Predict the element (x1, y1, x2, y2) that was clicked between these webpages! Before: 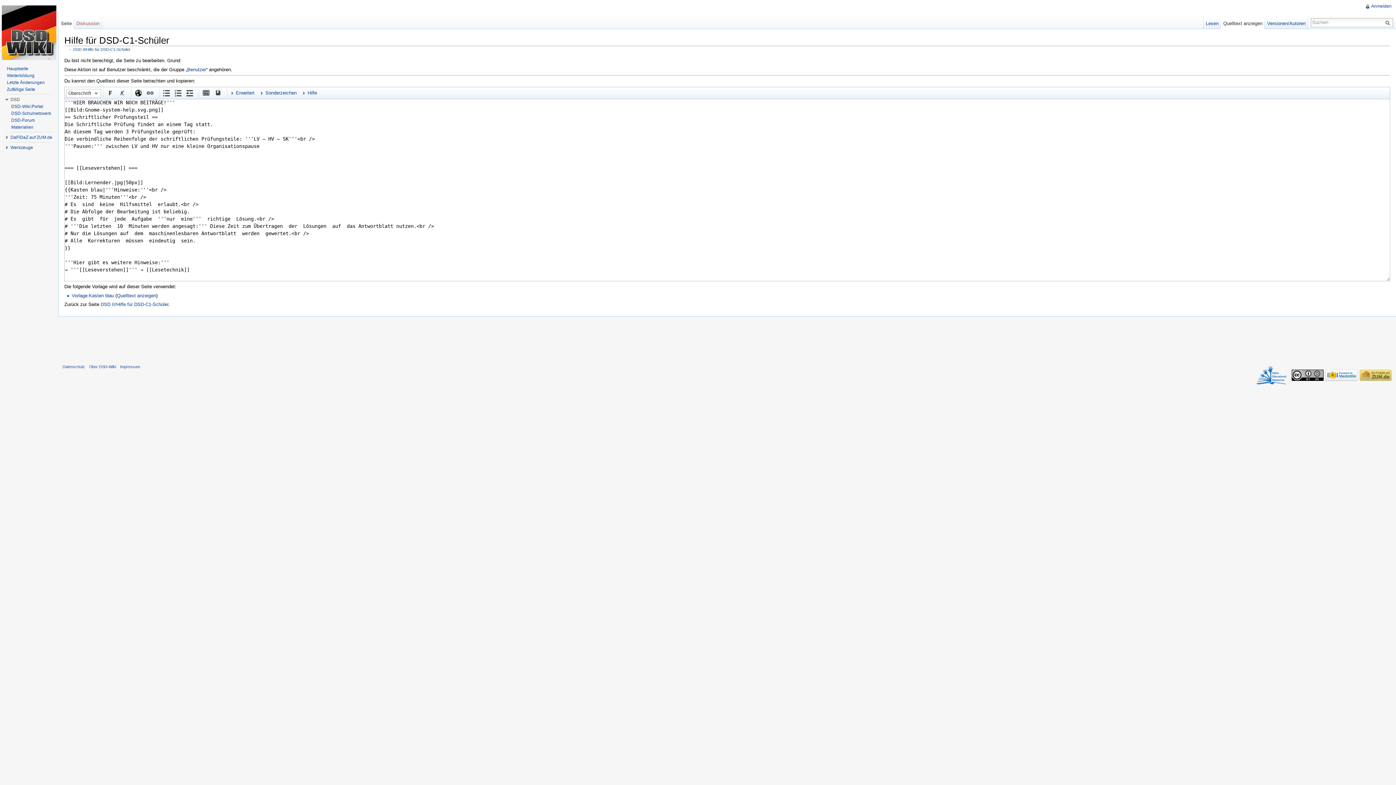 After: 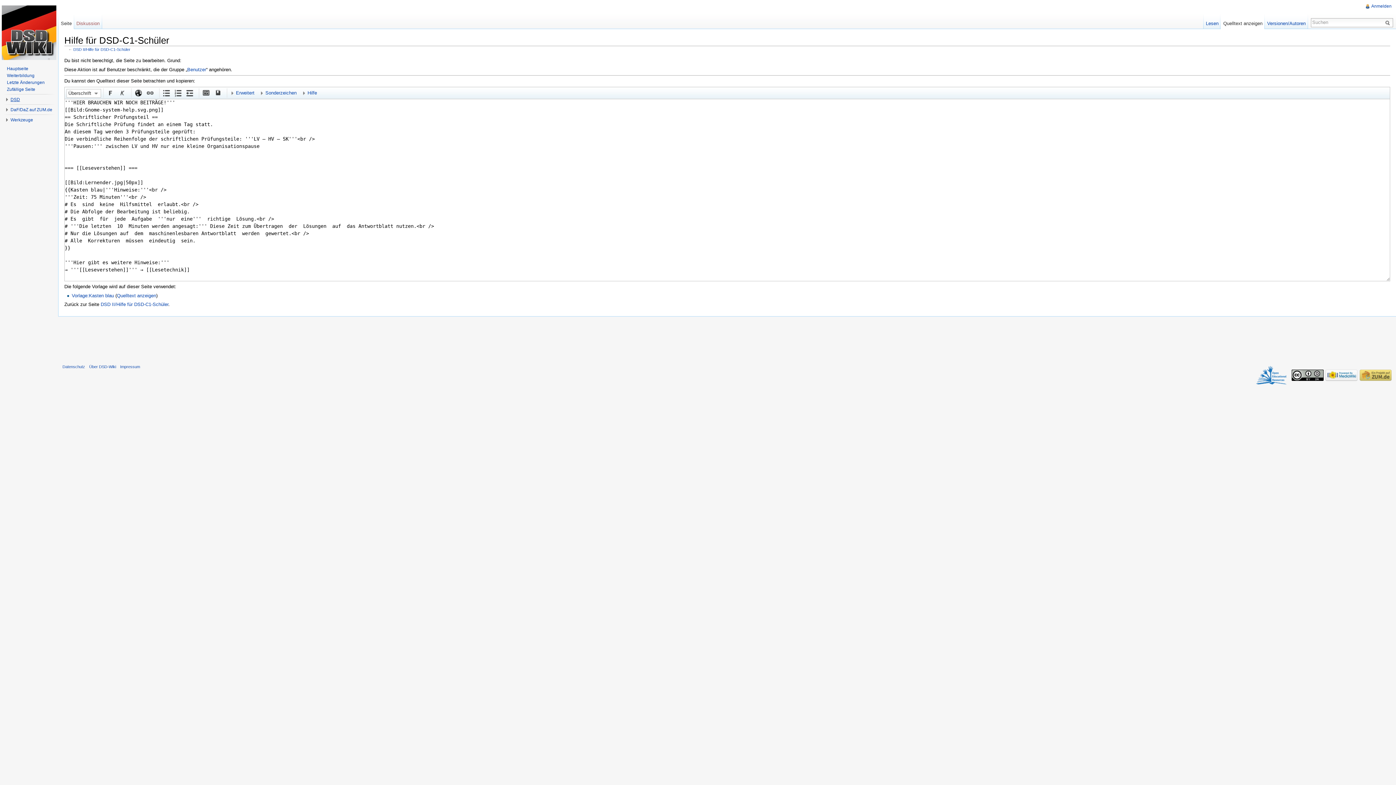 Action: label: DSD bbox: (10, 97, 20, 102)